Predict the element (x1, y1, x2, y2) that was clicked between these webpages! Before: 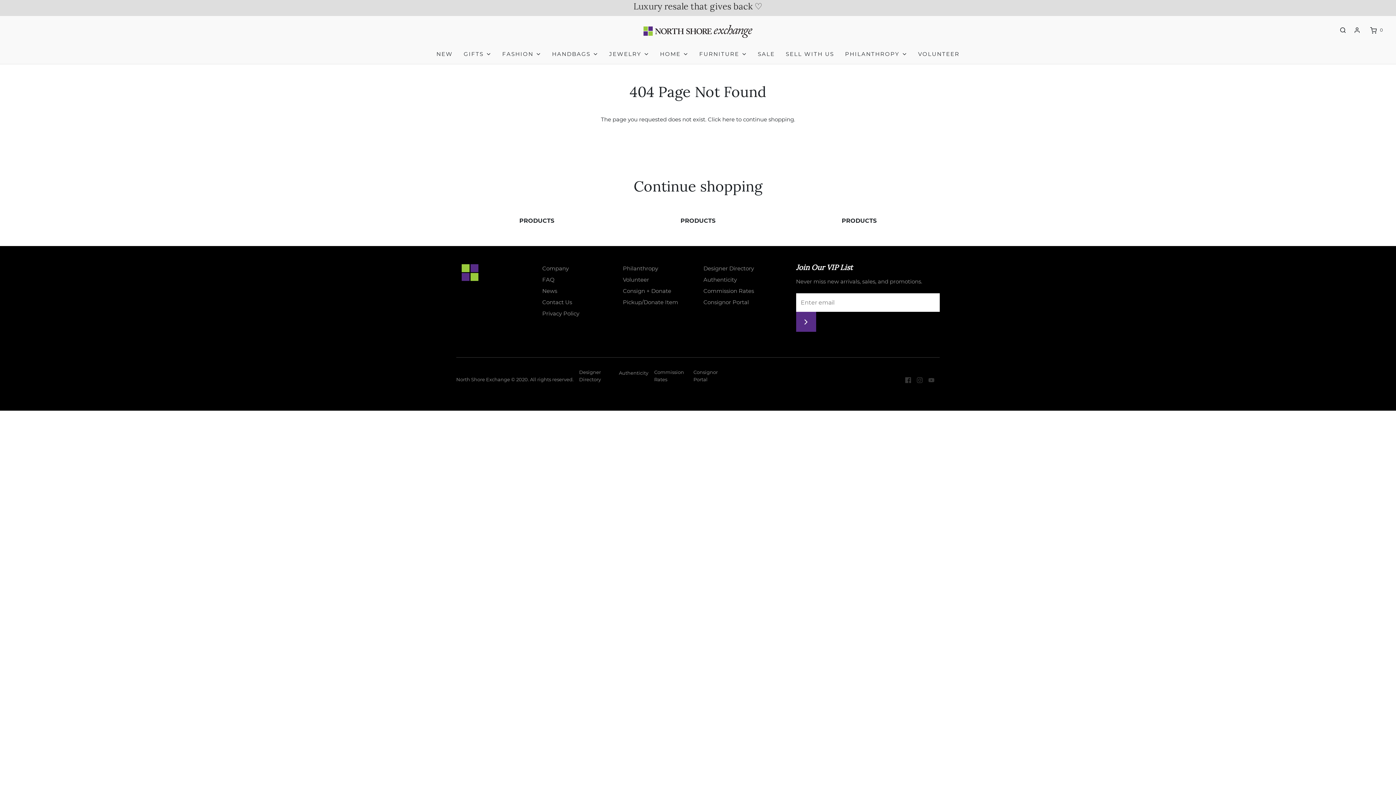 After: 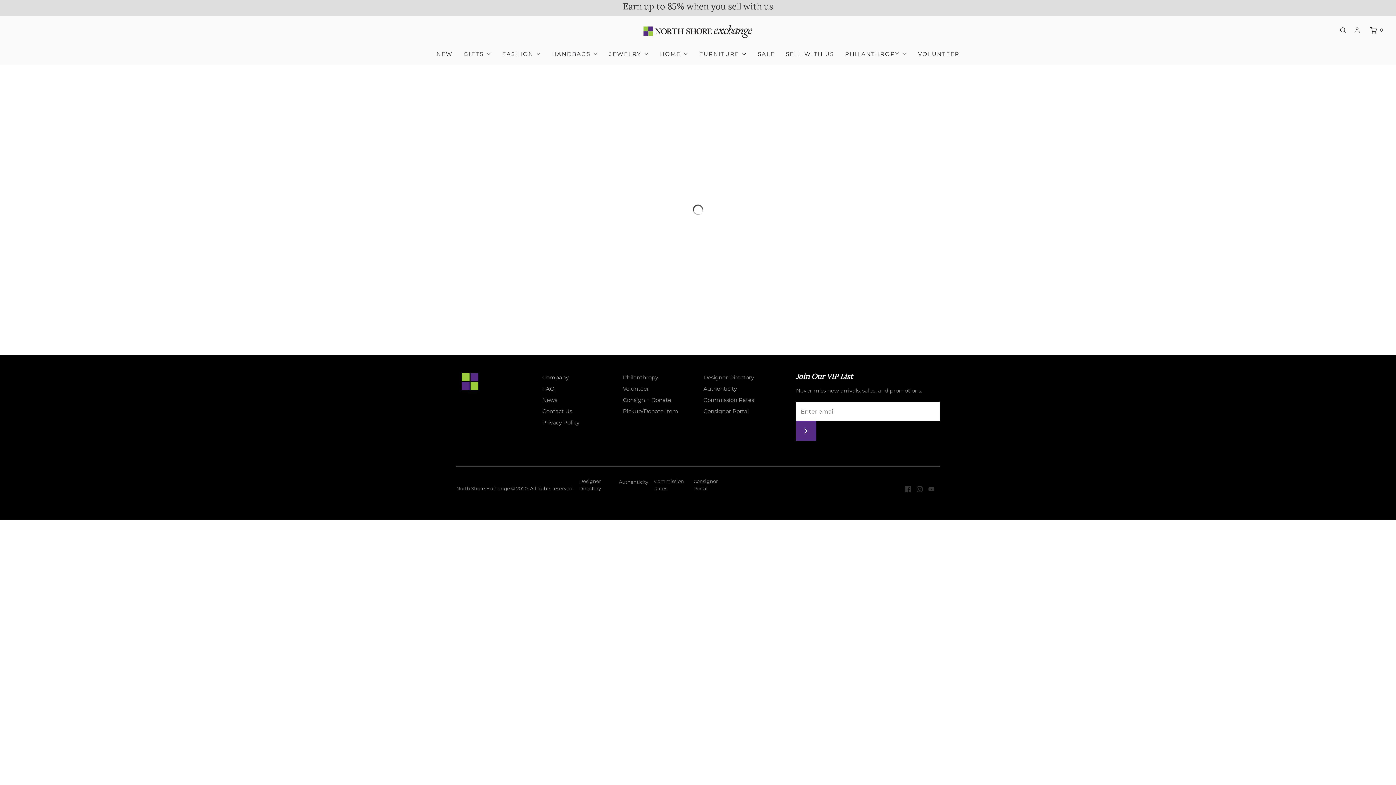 Action: bbox: (660, 44, 688, 64) label: HOME